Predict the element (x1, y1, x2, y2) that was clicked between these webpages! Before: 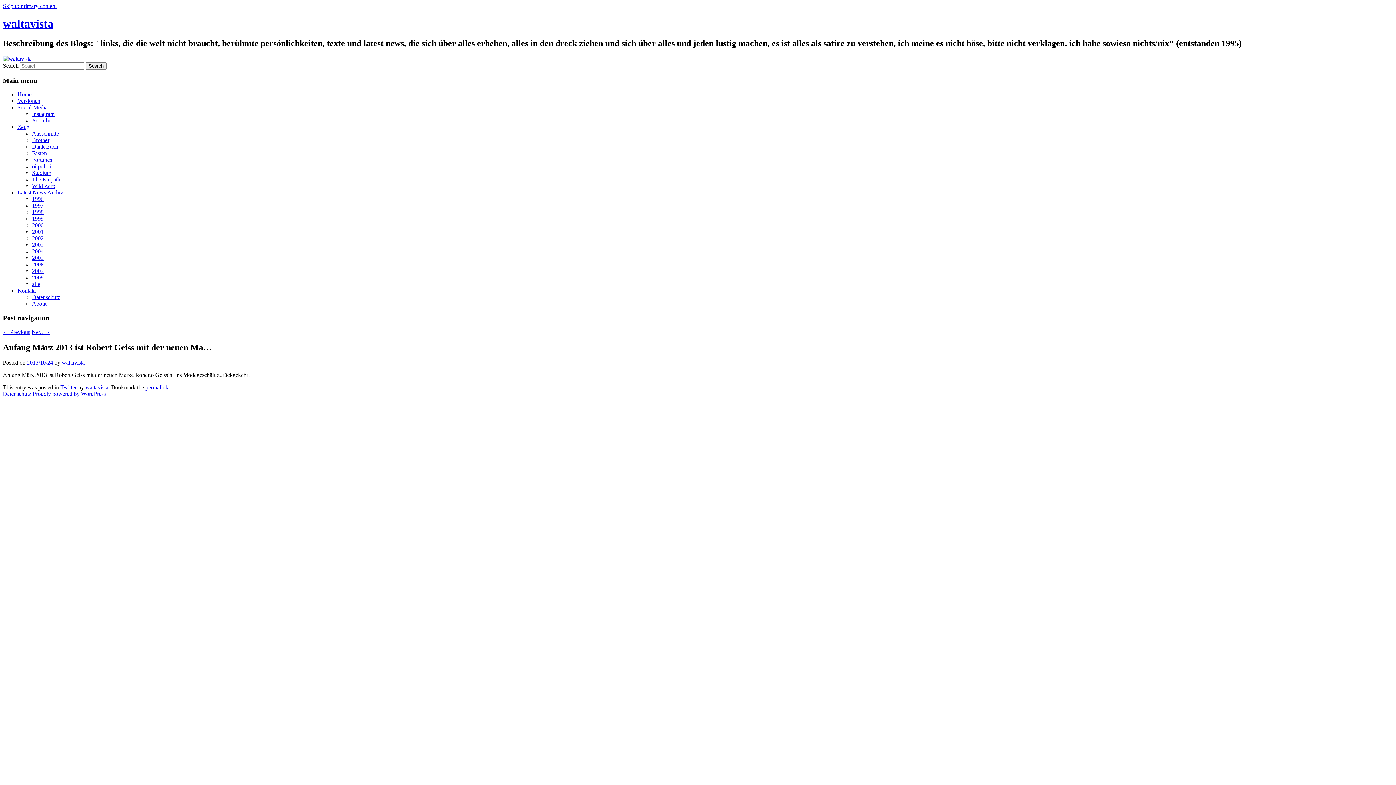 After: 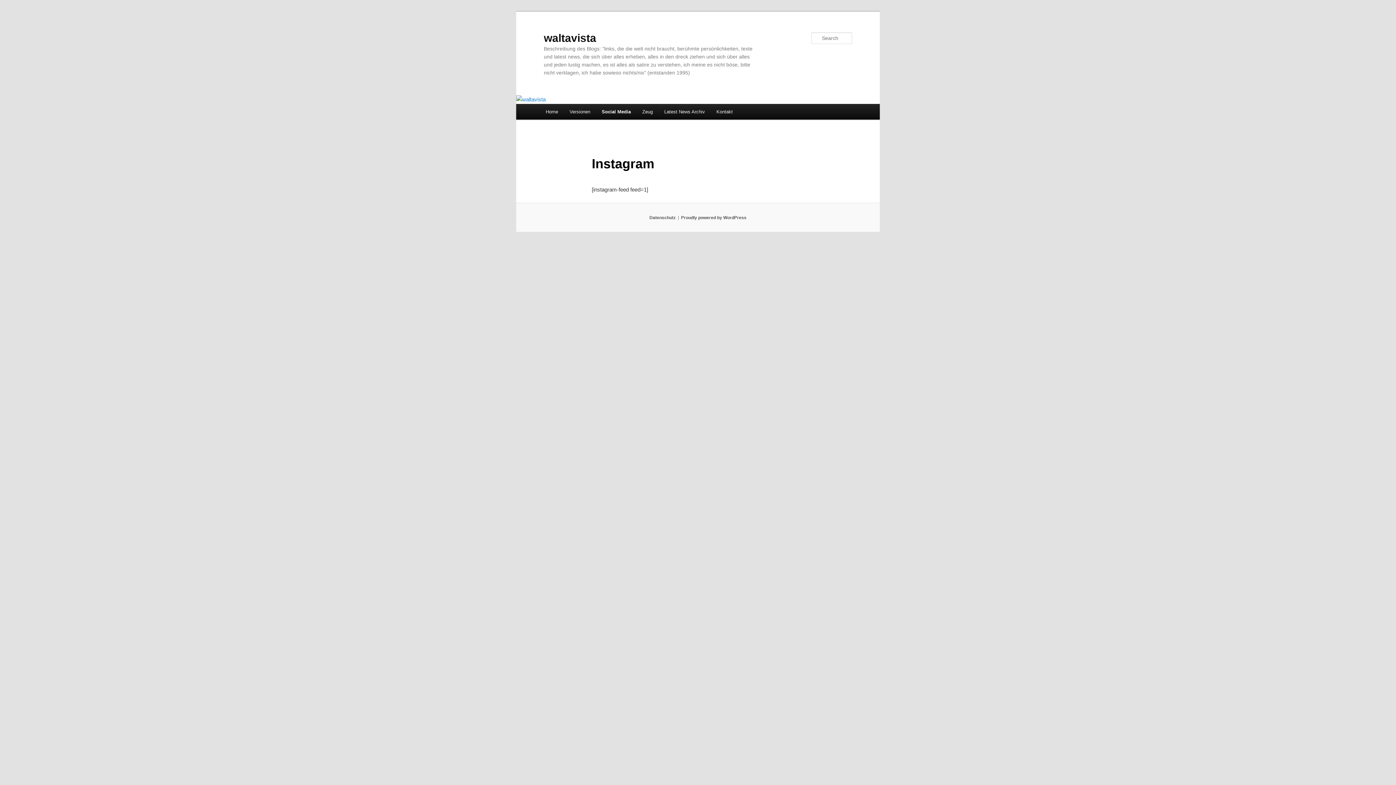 Action: bbox: (32, 110, 54, 117) label: Instagram